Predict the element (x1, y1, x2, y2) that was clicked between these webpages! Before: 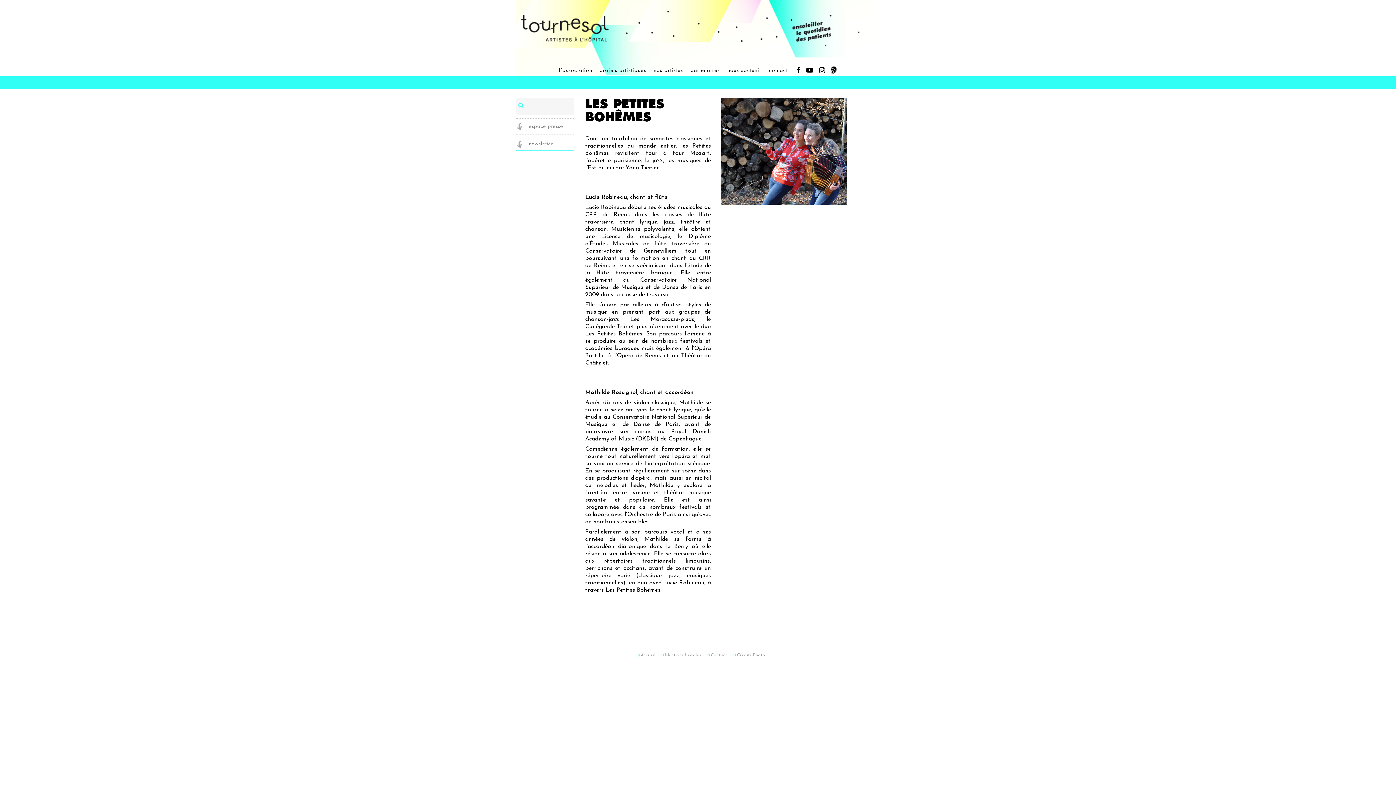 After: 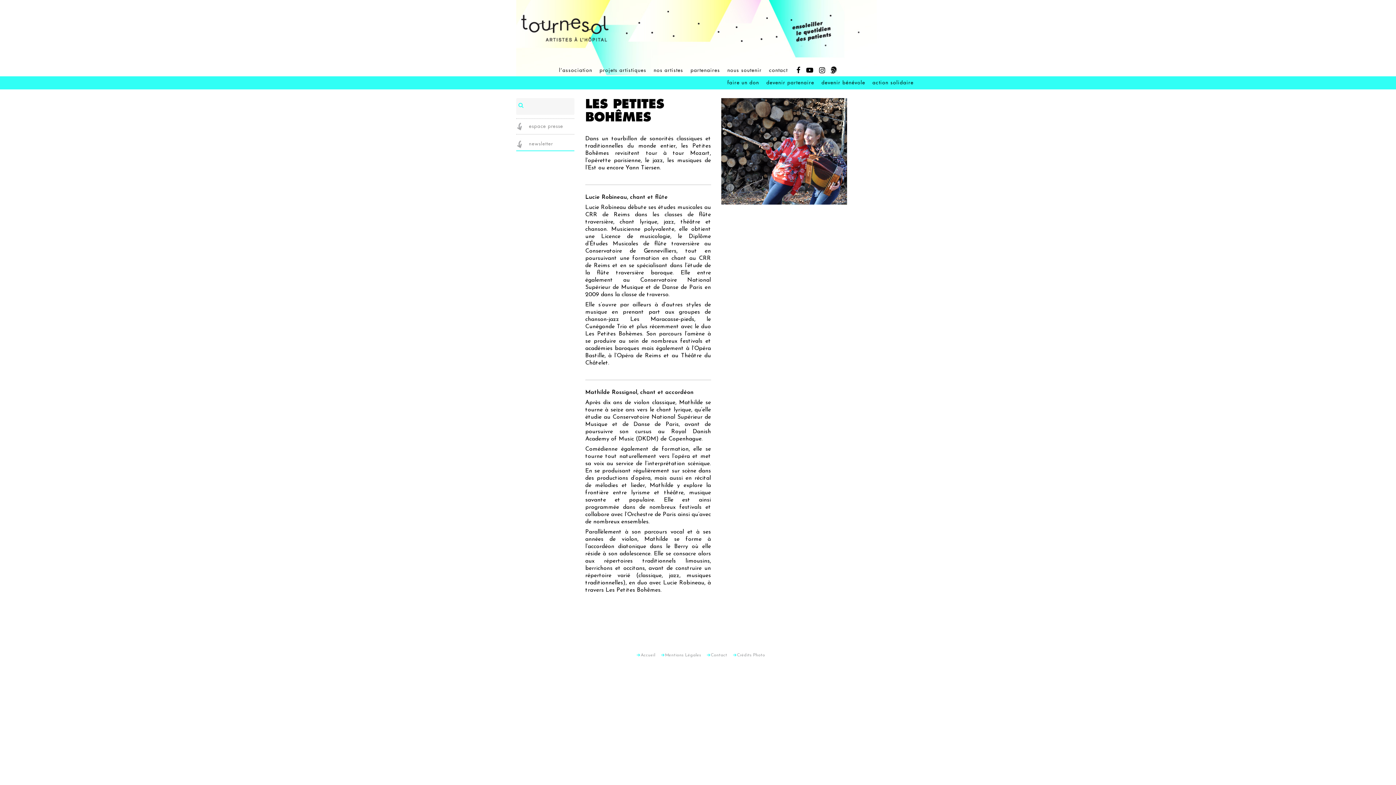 Action: label: nous soutenir bbox: (727, 67, 761, 73)